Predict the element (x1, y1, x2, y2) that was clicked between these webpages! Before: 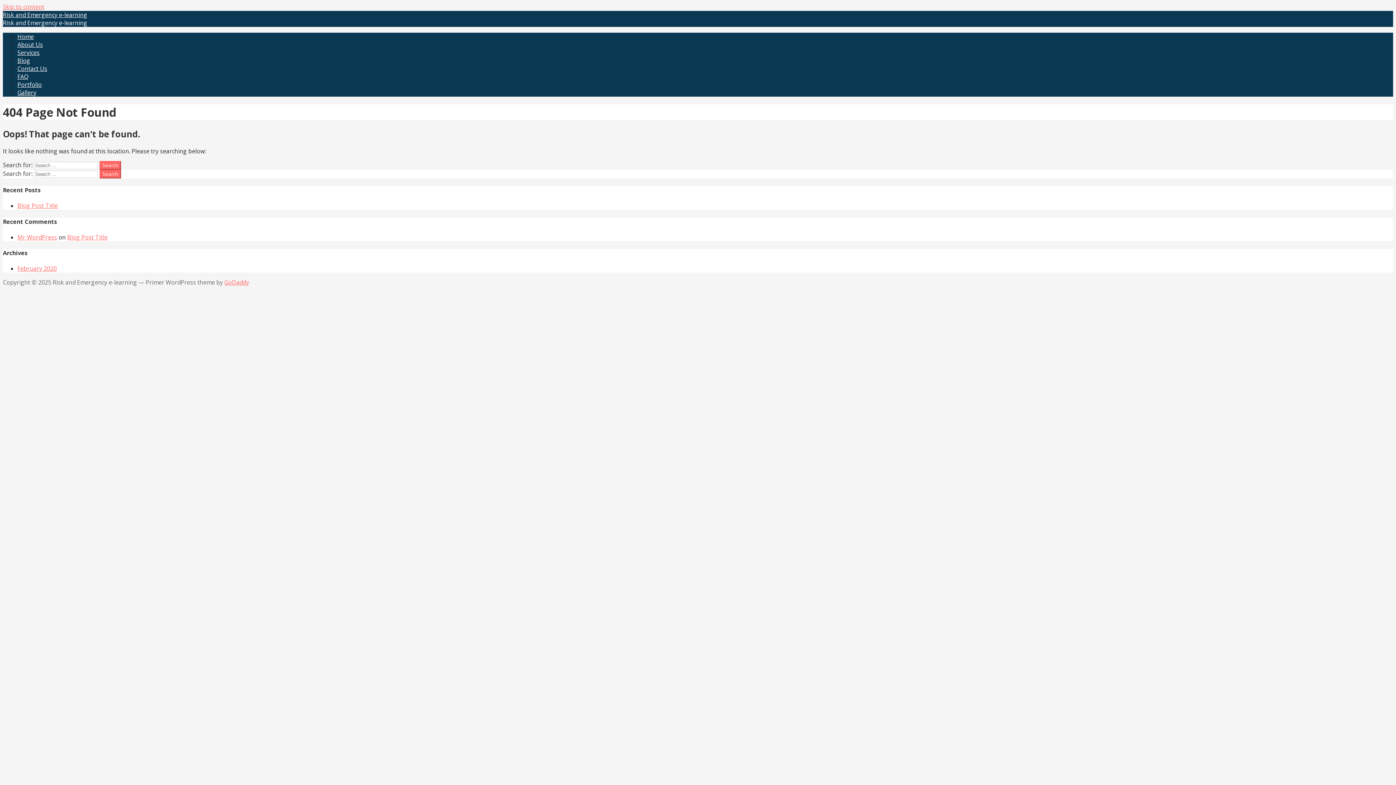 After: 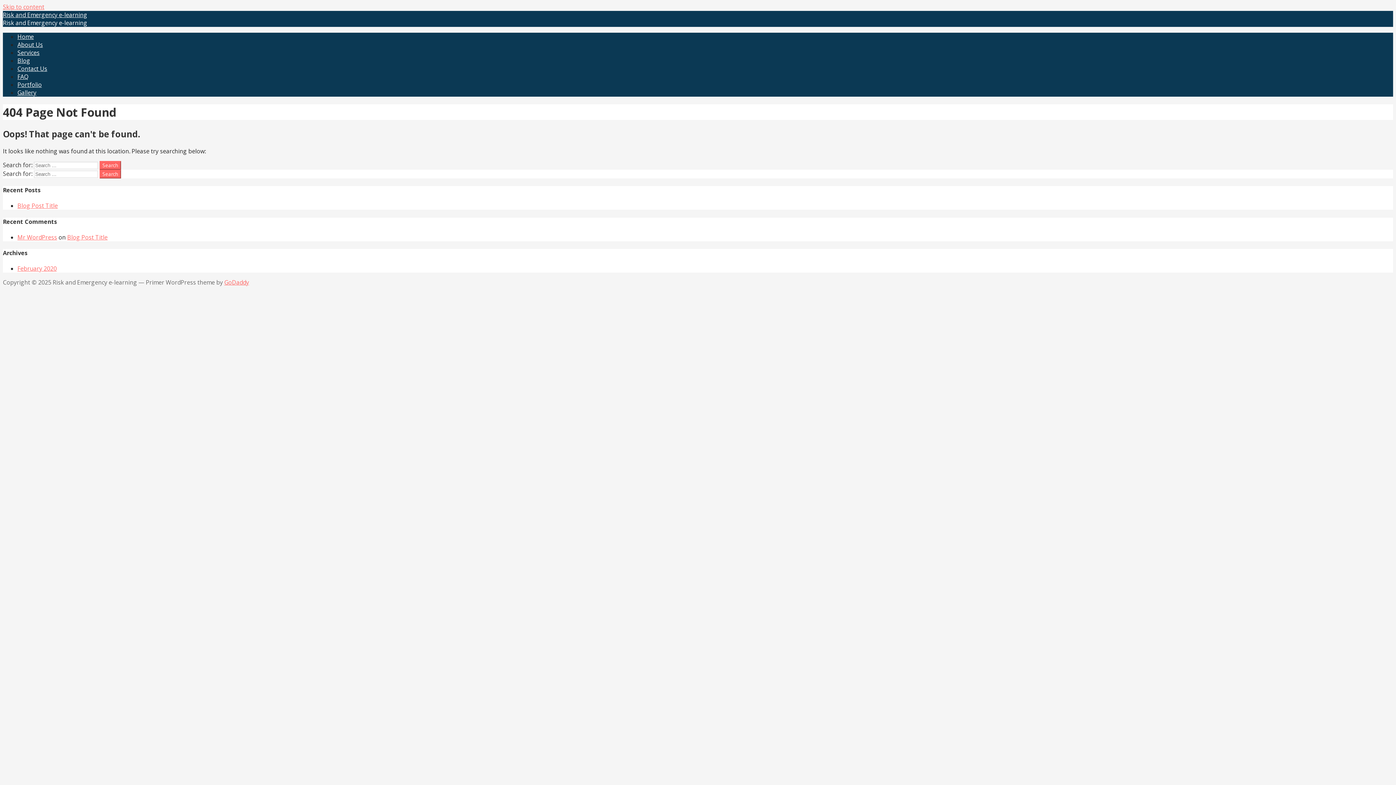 Action: bbox: (17, 32, 33, 40) label: Home